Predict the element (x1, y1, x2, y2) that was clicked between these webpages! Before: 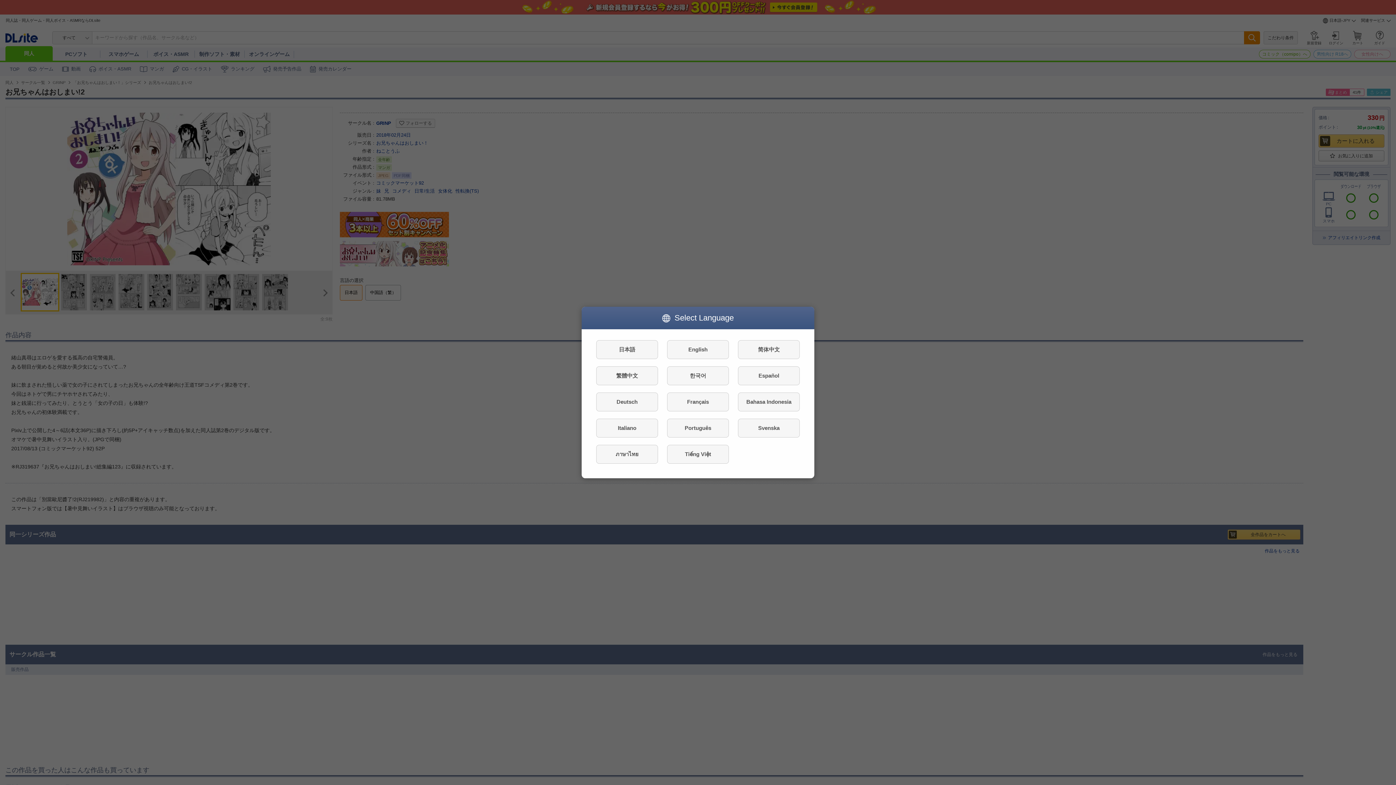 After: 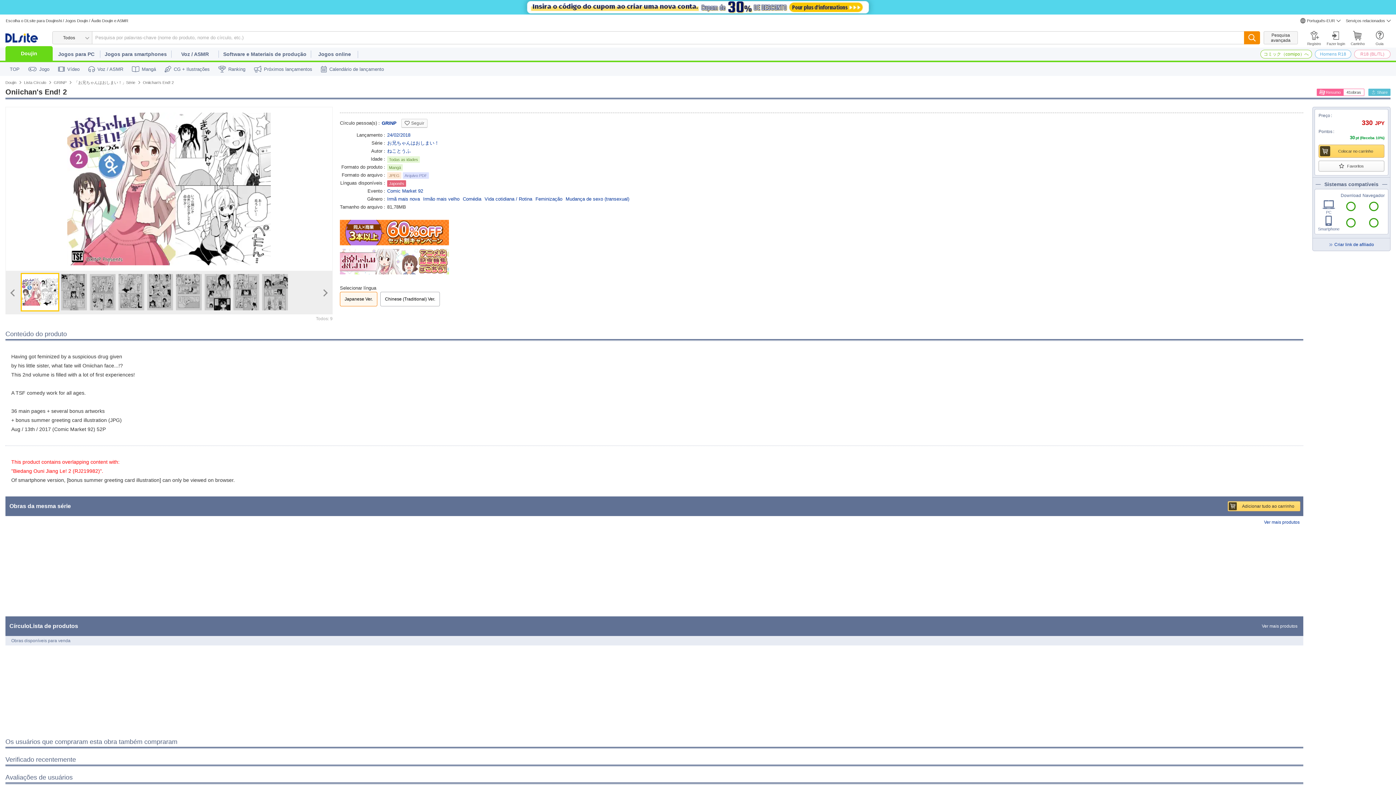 Action: label: Português bbox: (667, 418, 729, 437)